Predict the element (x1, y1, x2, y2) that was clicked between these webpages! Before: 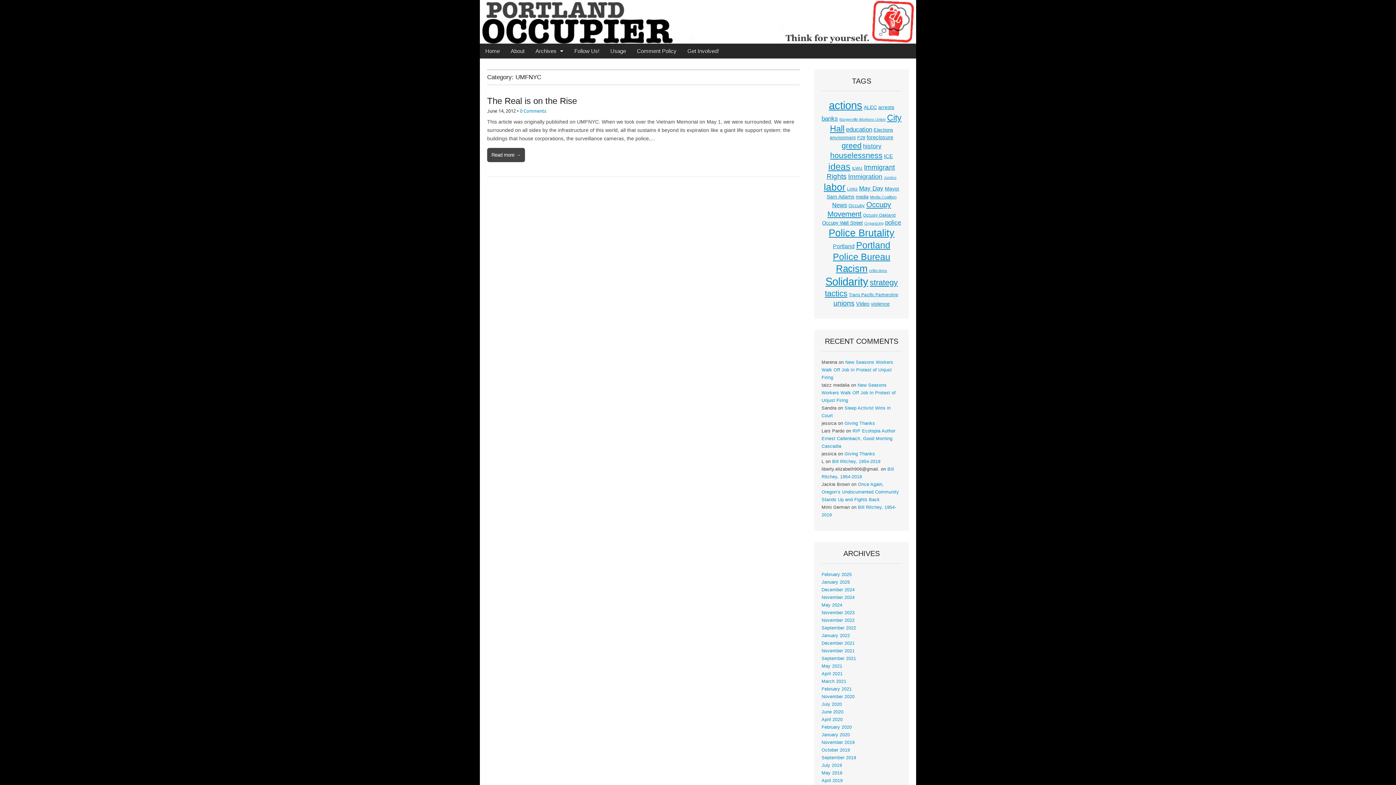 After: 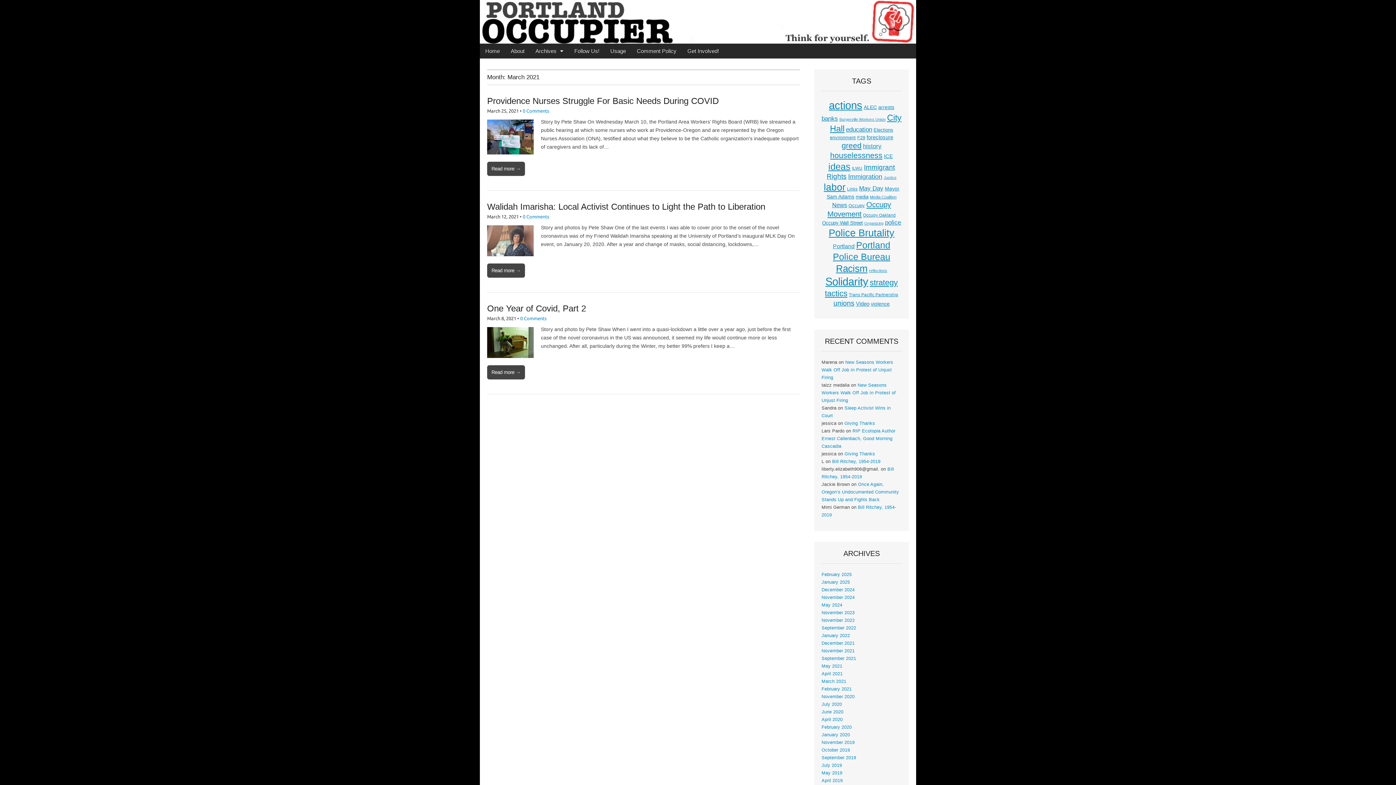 Action: bbox: (821, 679, 846, 684) label: March 2021